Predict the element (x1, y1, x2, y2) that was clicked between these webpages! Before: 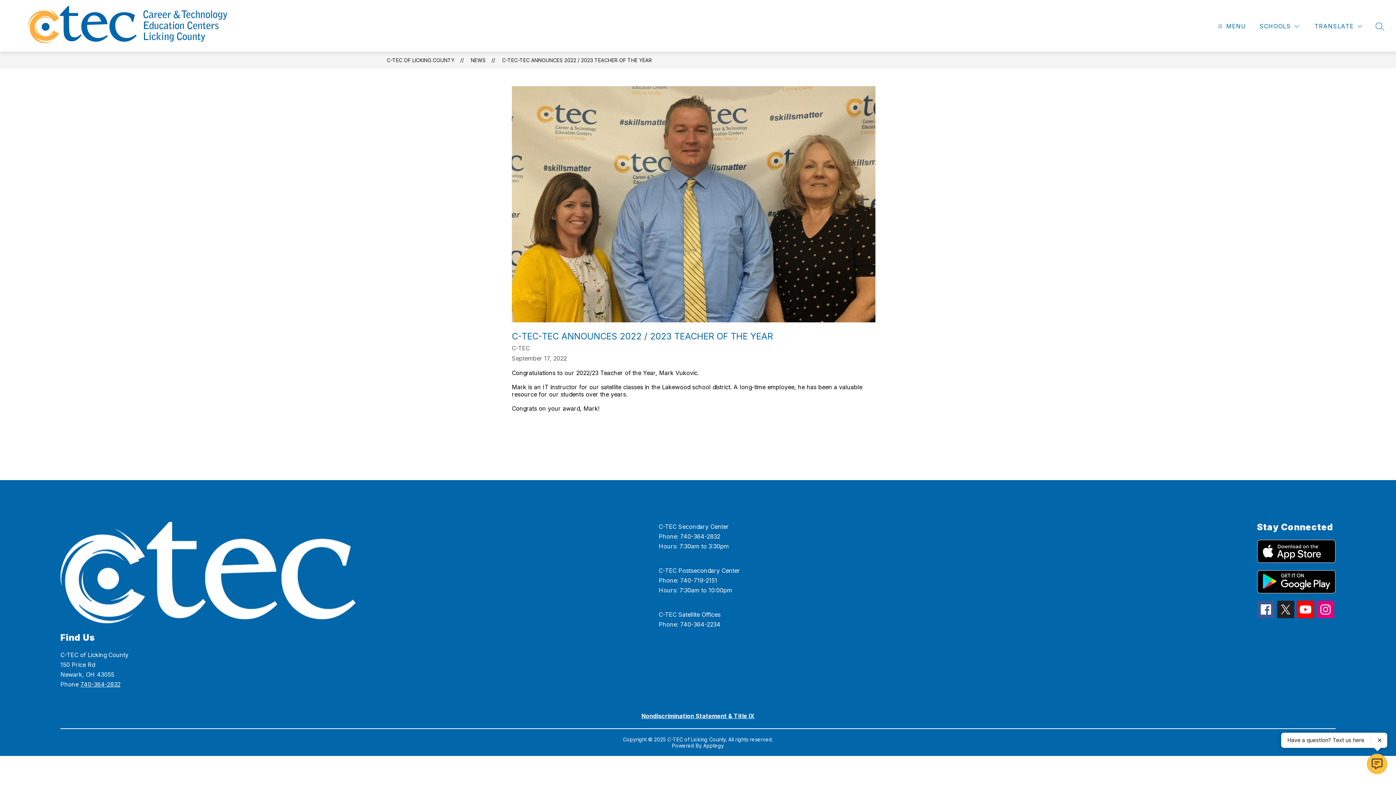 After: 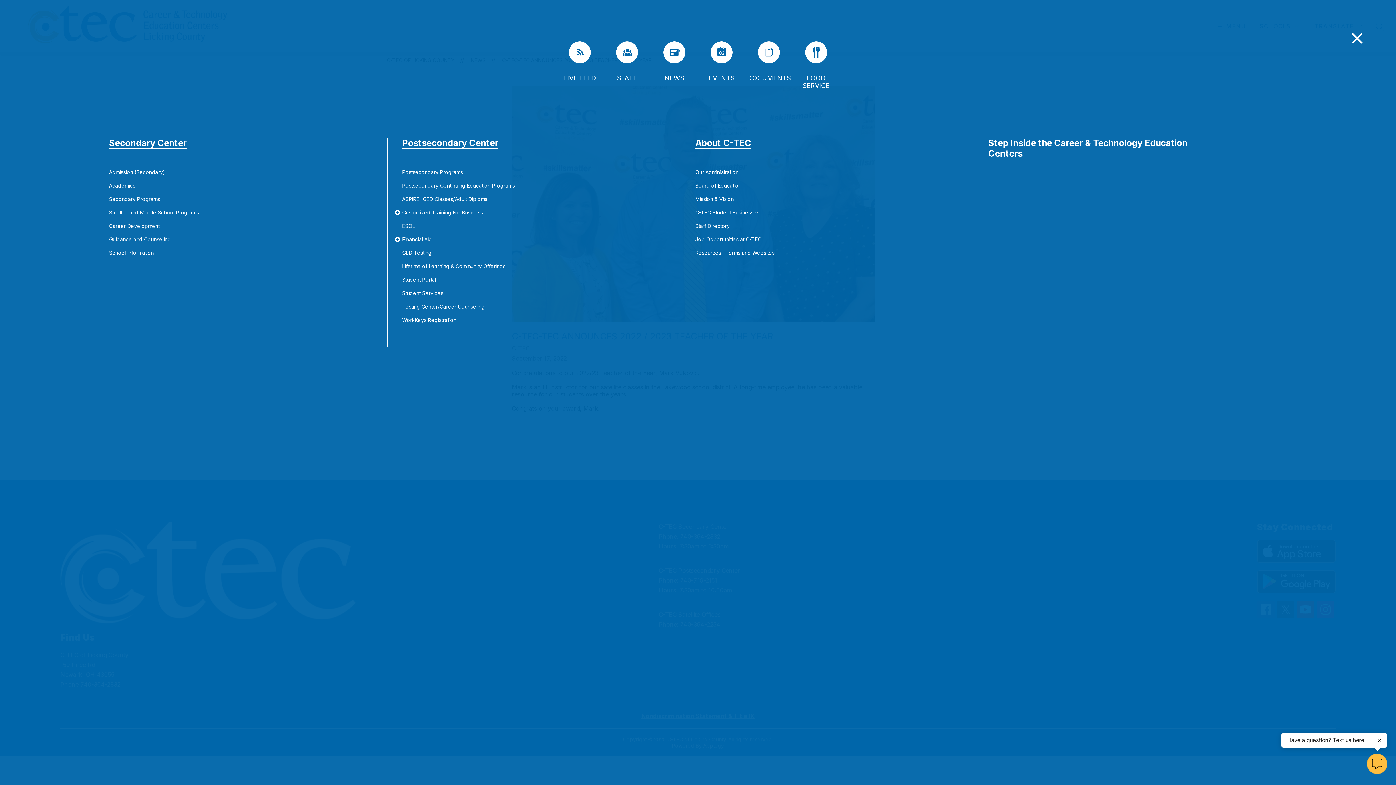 Action: bbox: (1216, 21, 1246, 30) label: MENU